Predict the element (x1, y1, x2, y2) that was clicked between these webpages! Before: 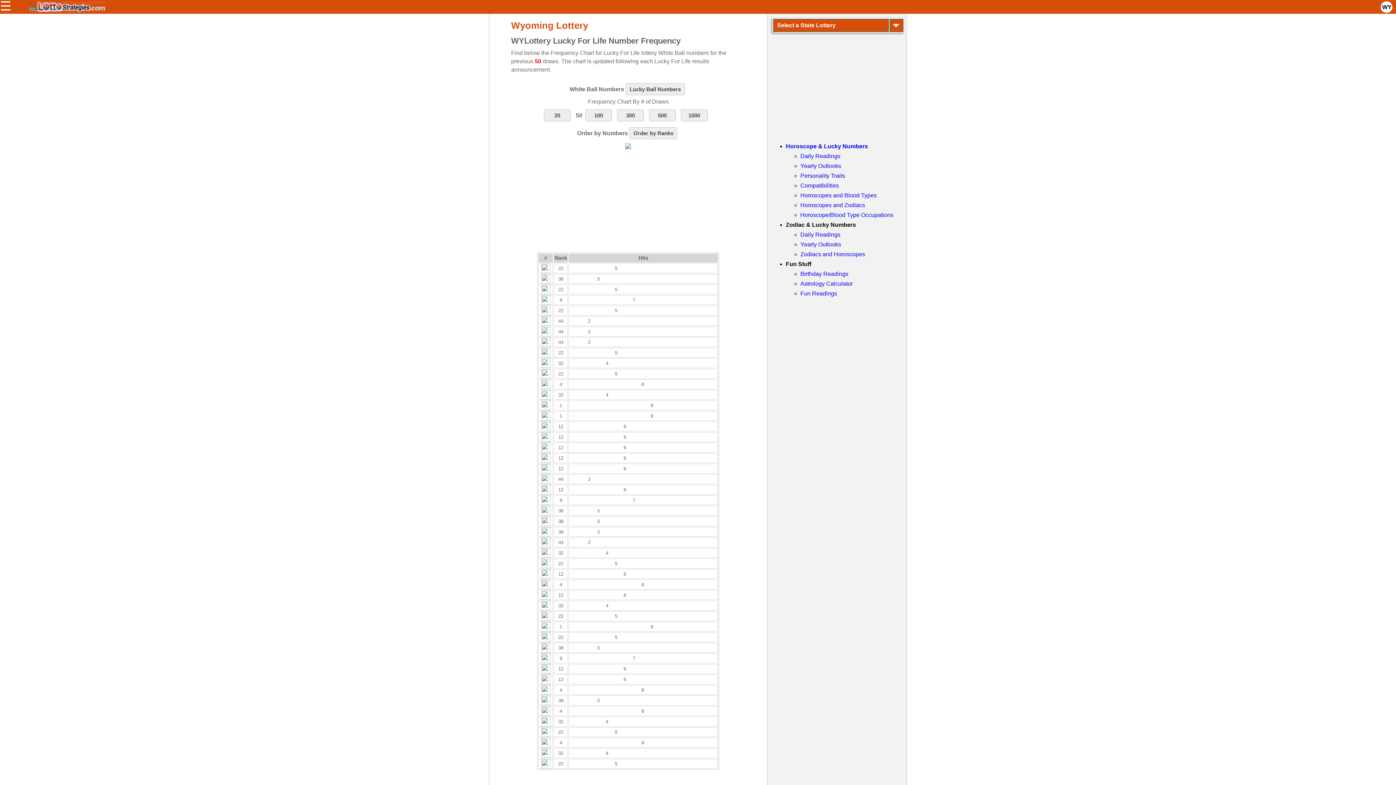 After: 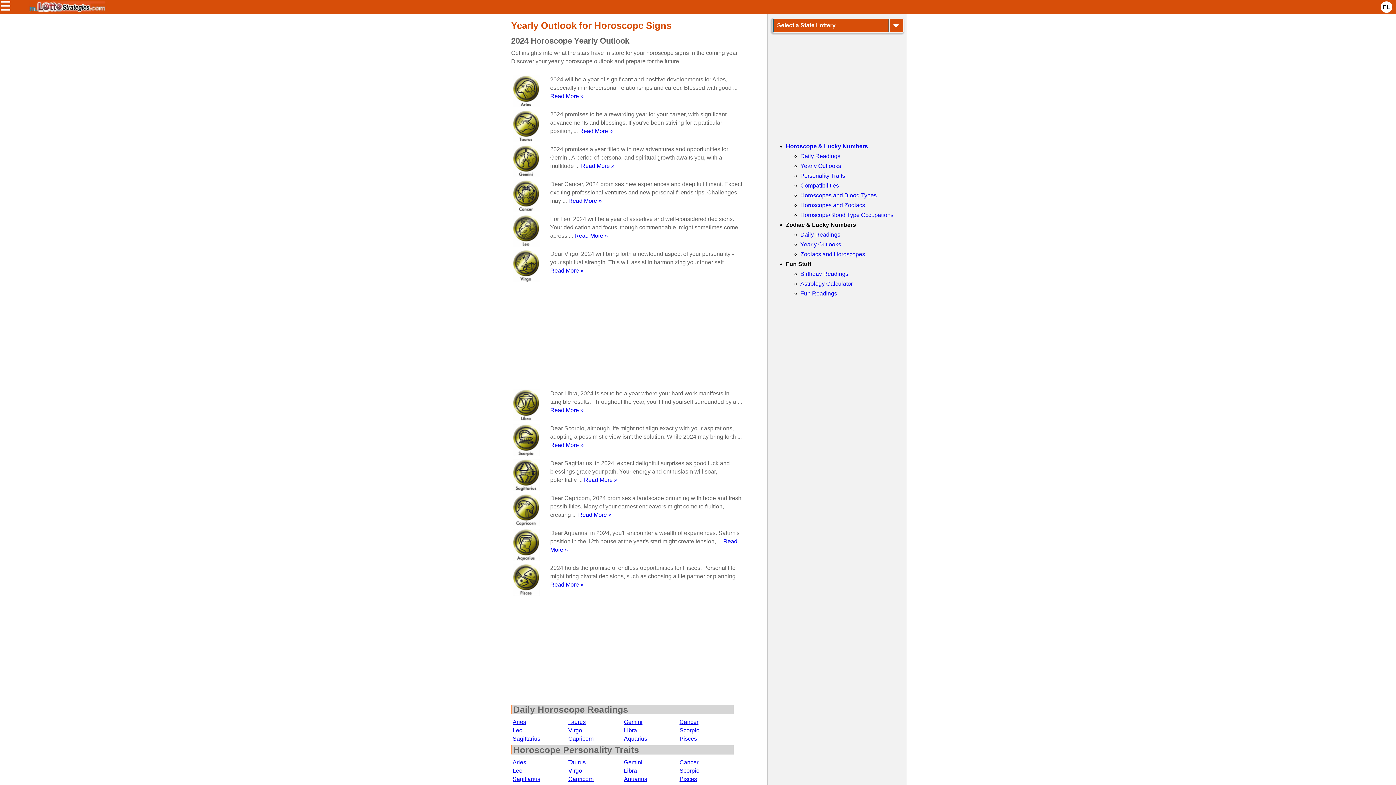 Action: label: Yearly Outlooks bbox: (800, 162, 841, 169)